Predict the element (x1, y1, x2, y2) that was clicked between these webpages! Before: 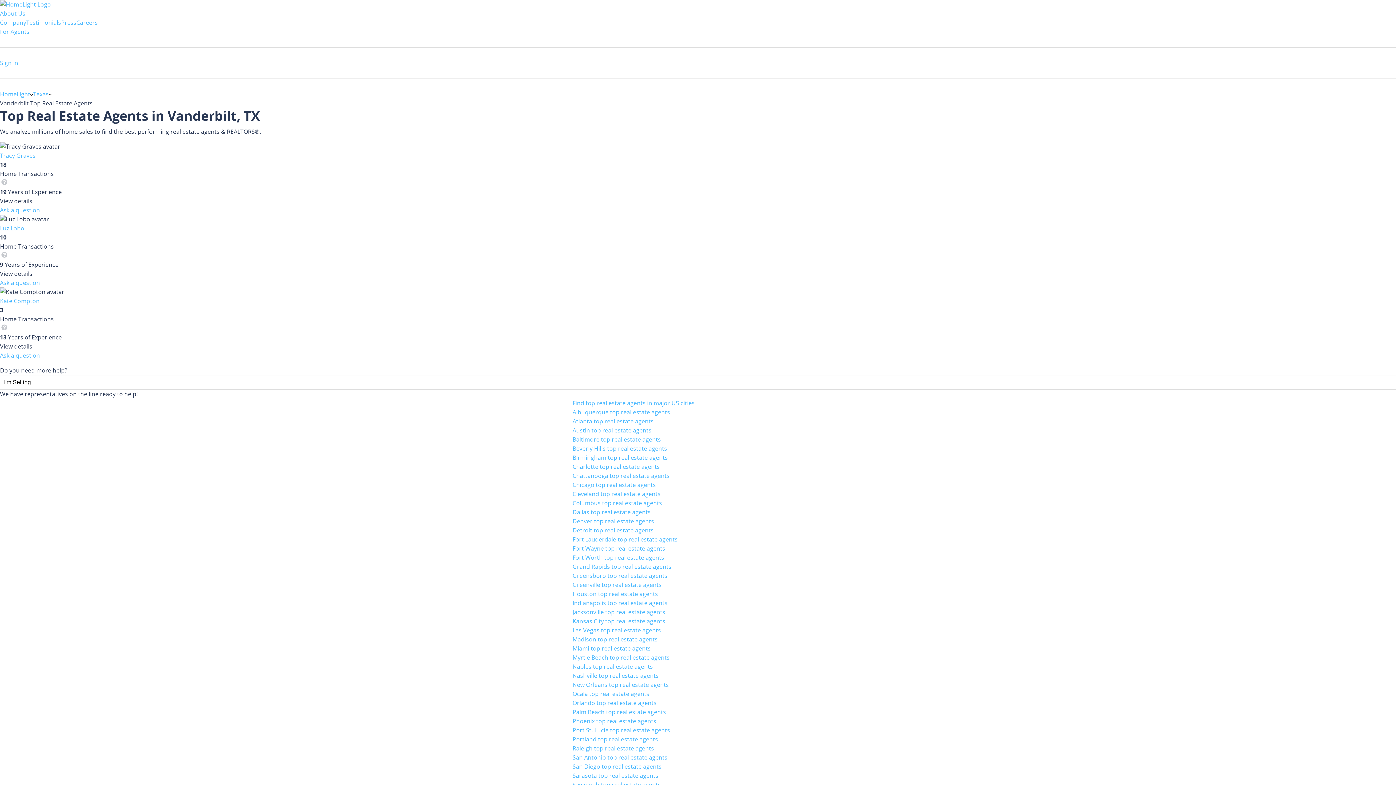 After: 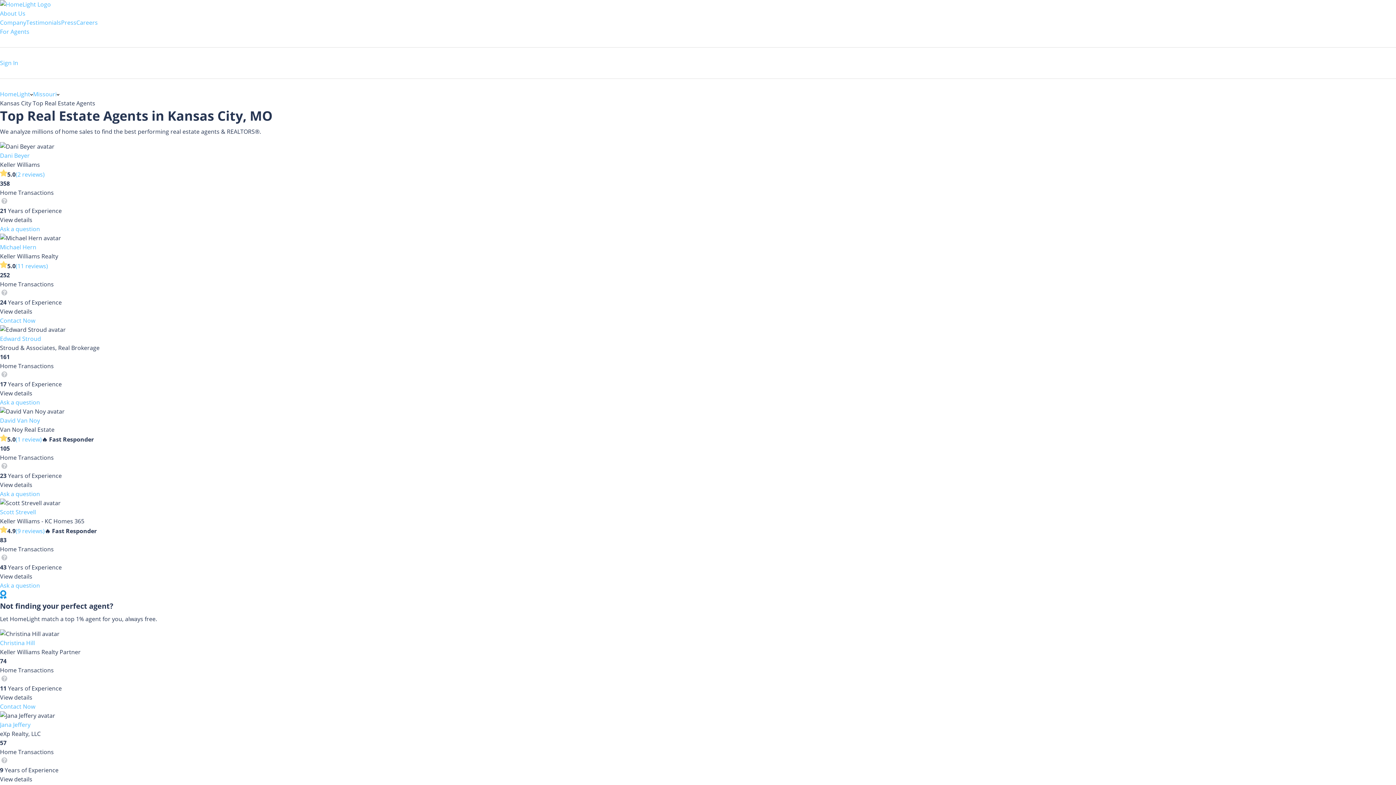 Action: bbox: (572, 617, 665, 625) label: Kansas City top real estate agents